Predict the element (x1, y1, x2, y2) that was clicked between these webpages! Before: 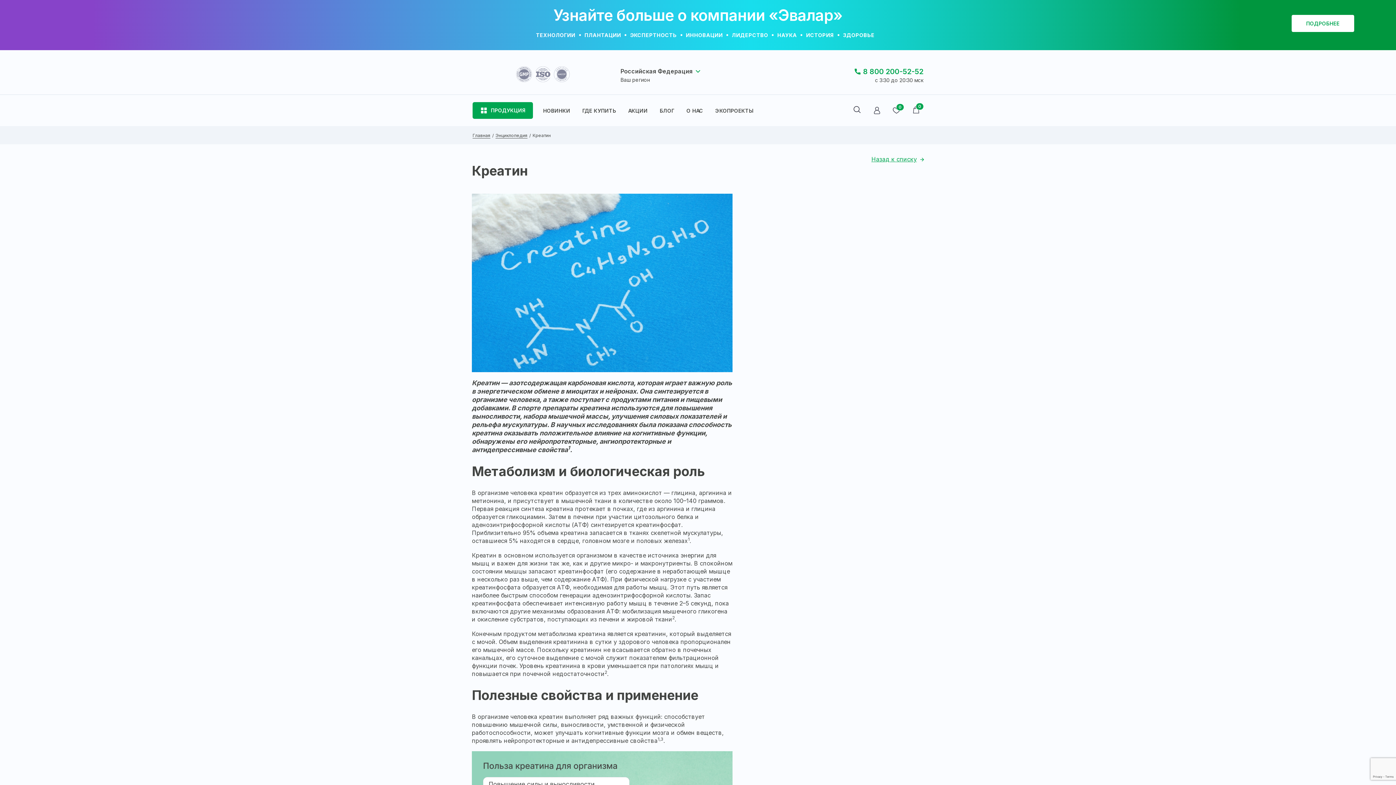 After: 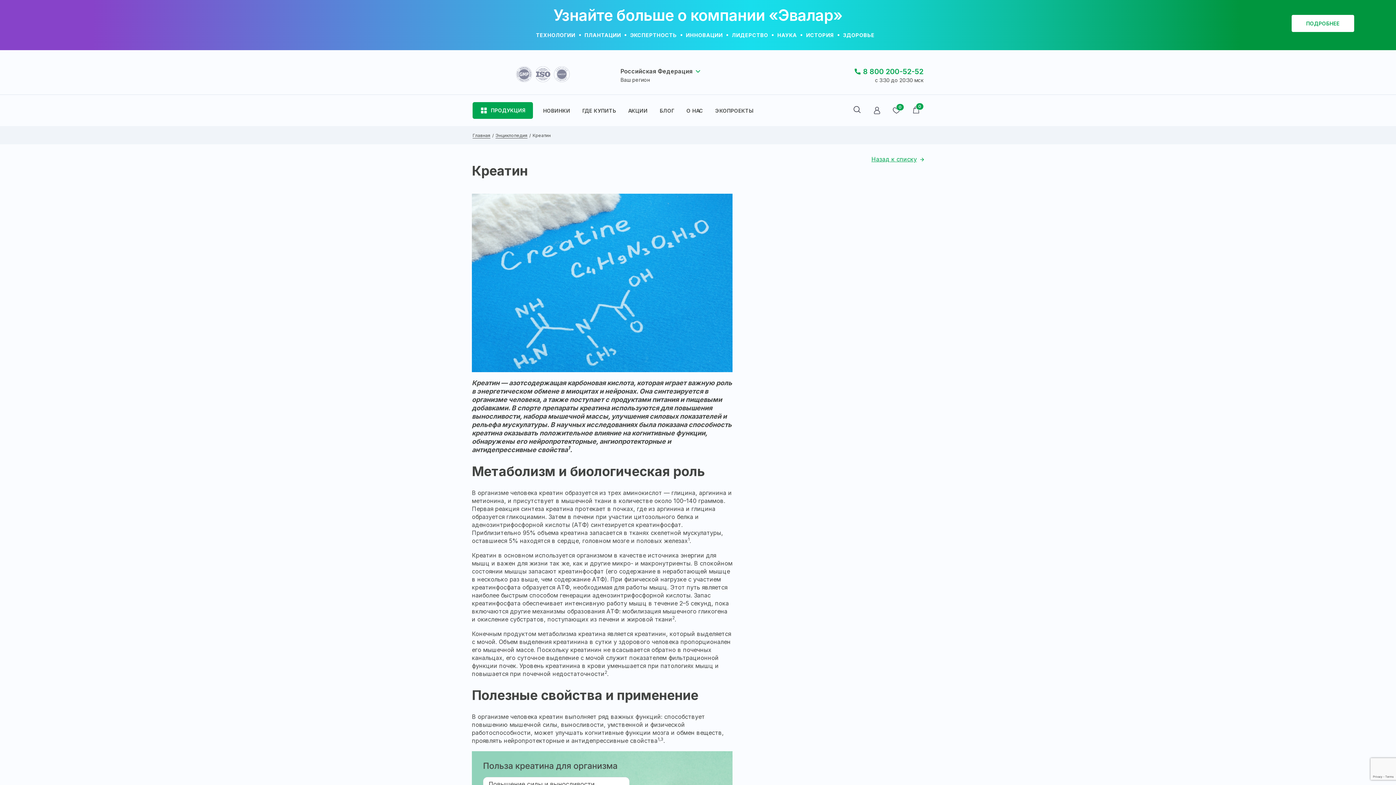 Action: label: Узнайте больше о компании «Эвалар»
ТЕХНОЛОГИИ ПЛАНТАЦИИ ЭКСПЕРТНОСТЬ ИННОВАЦИИ ЛИДЕРСТВО НАУКА ИСТОРИЯ ЗДОРОВЬЕ
ПОДРОБНЕЕ bbox: (0, 0, 1396, 50)